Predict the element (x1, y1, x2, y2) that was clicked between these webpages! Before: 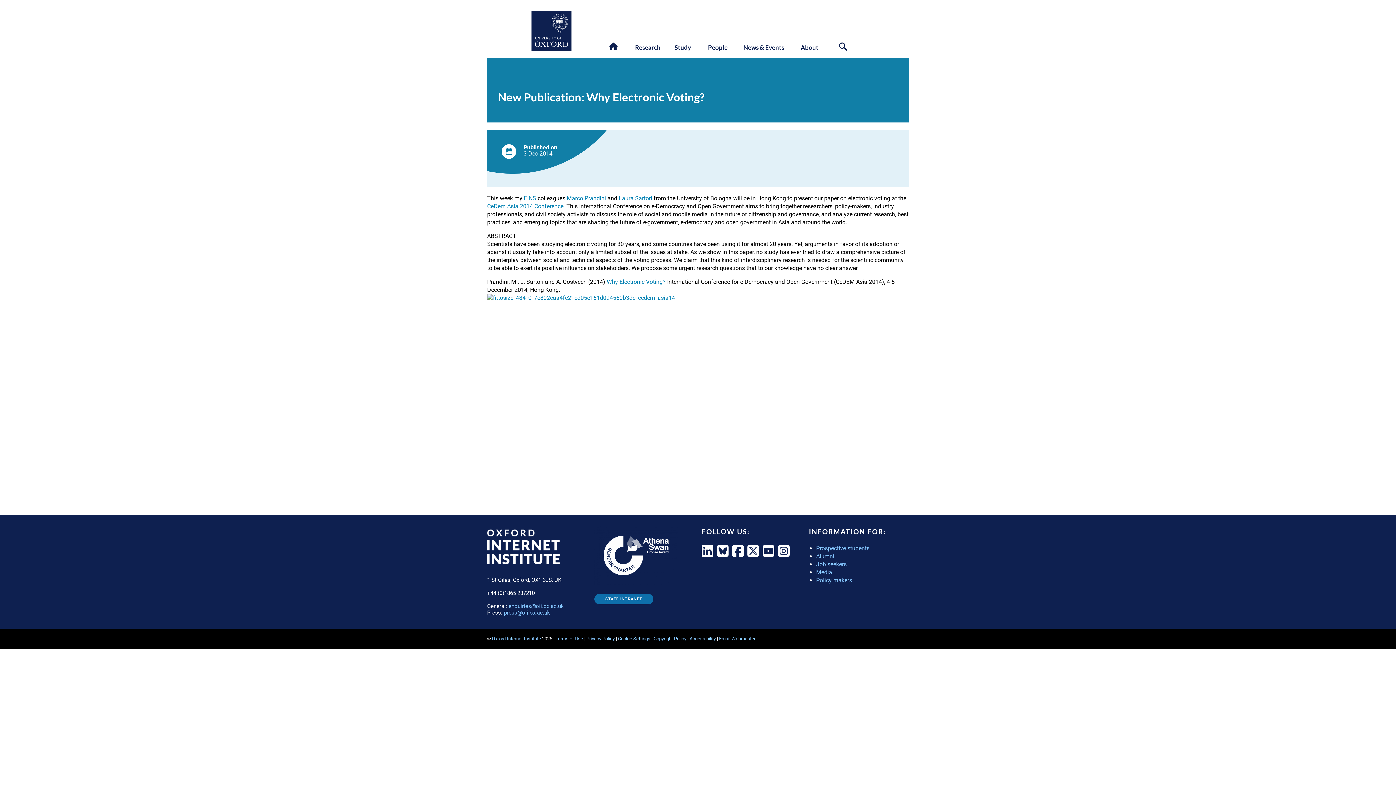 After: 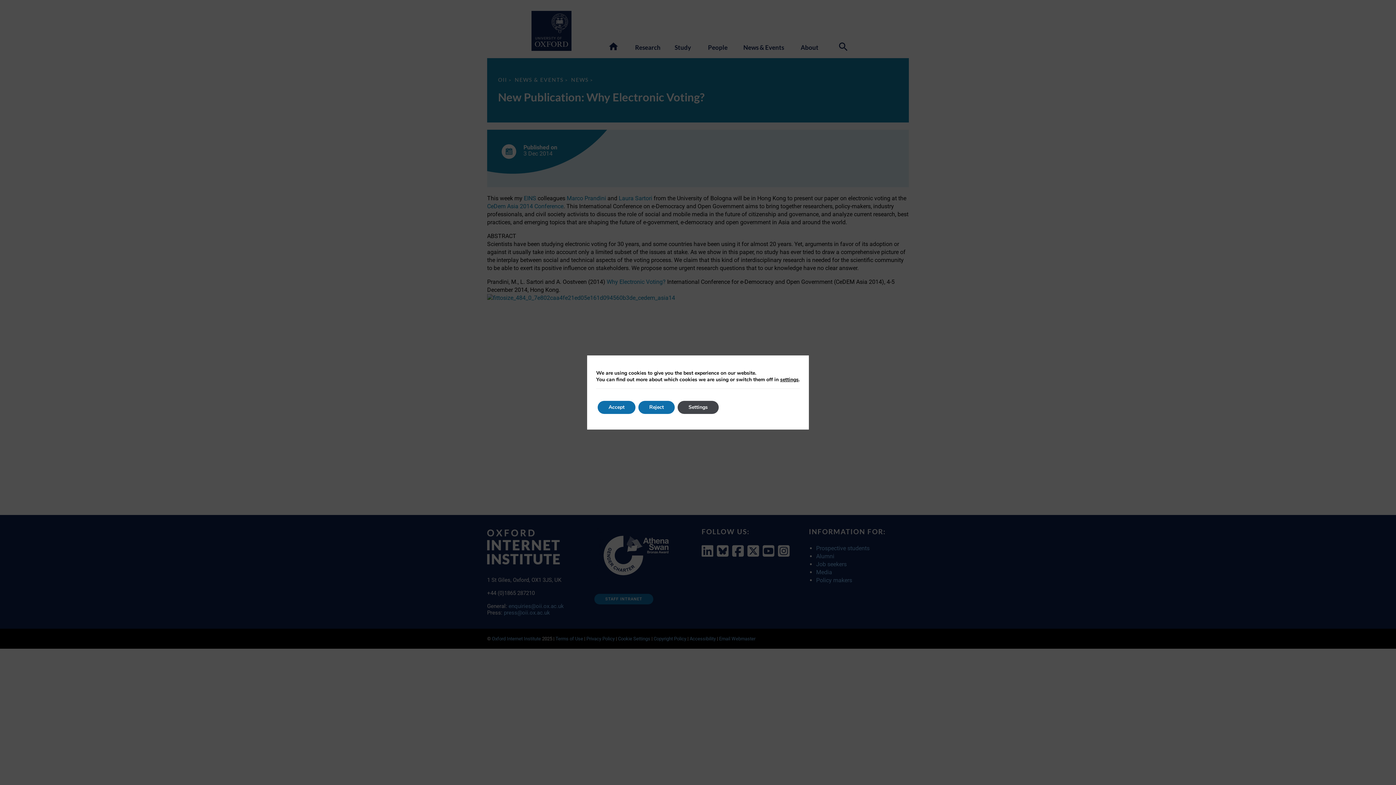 Action: bbox: (717, 552, 728, 559)